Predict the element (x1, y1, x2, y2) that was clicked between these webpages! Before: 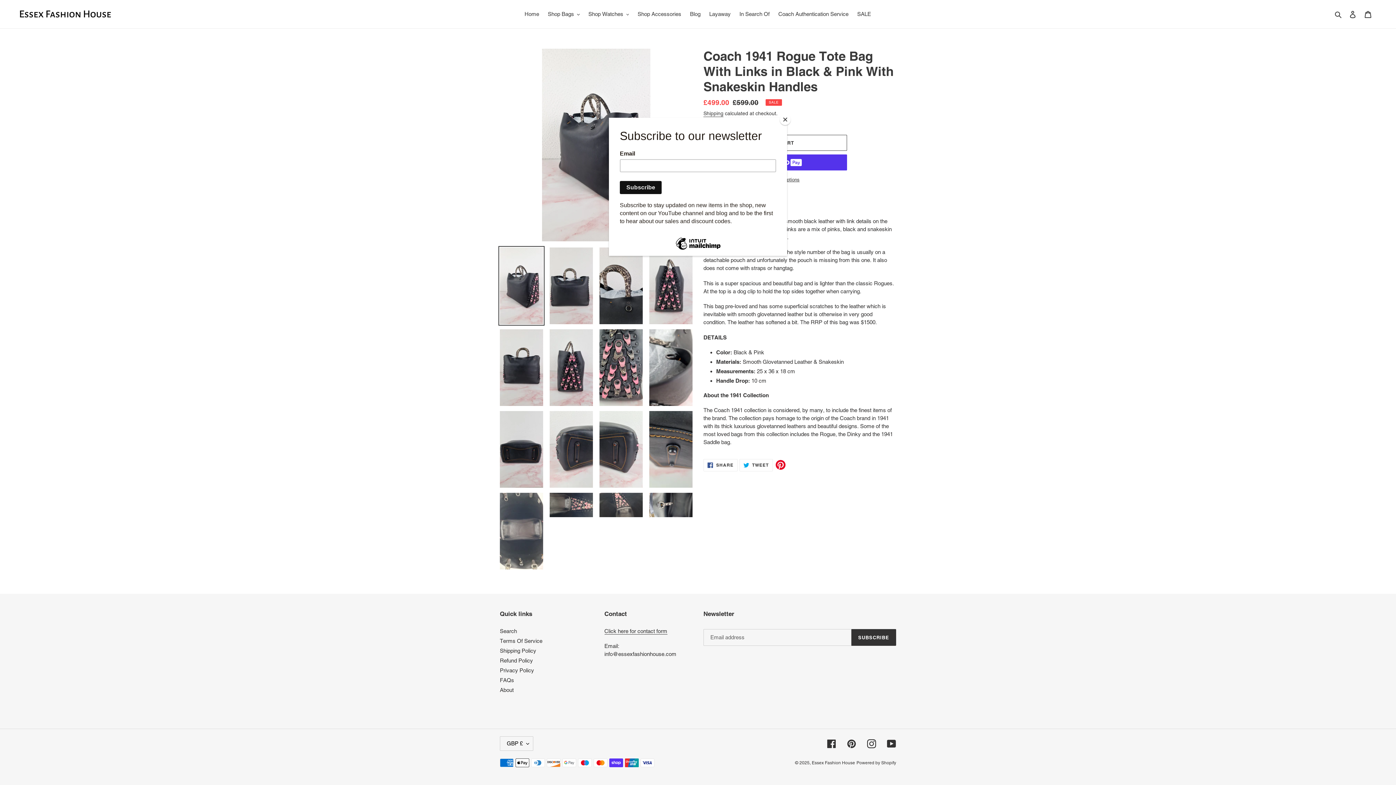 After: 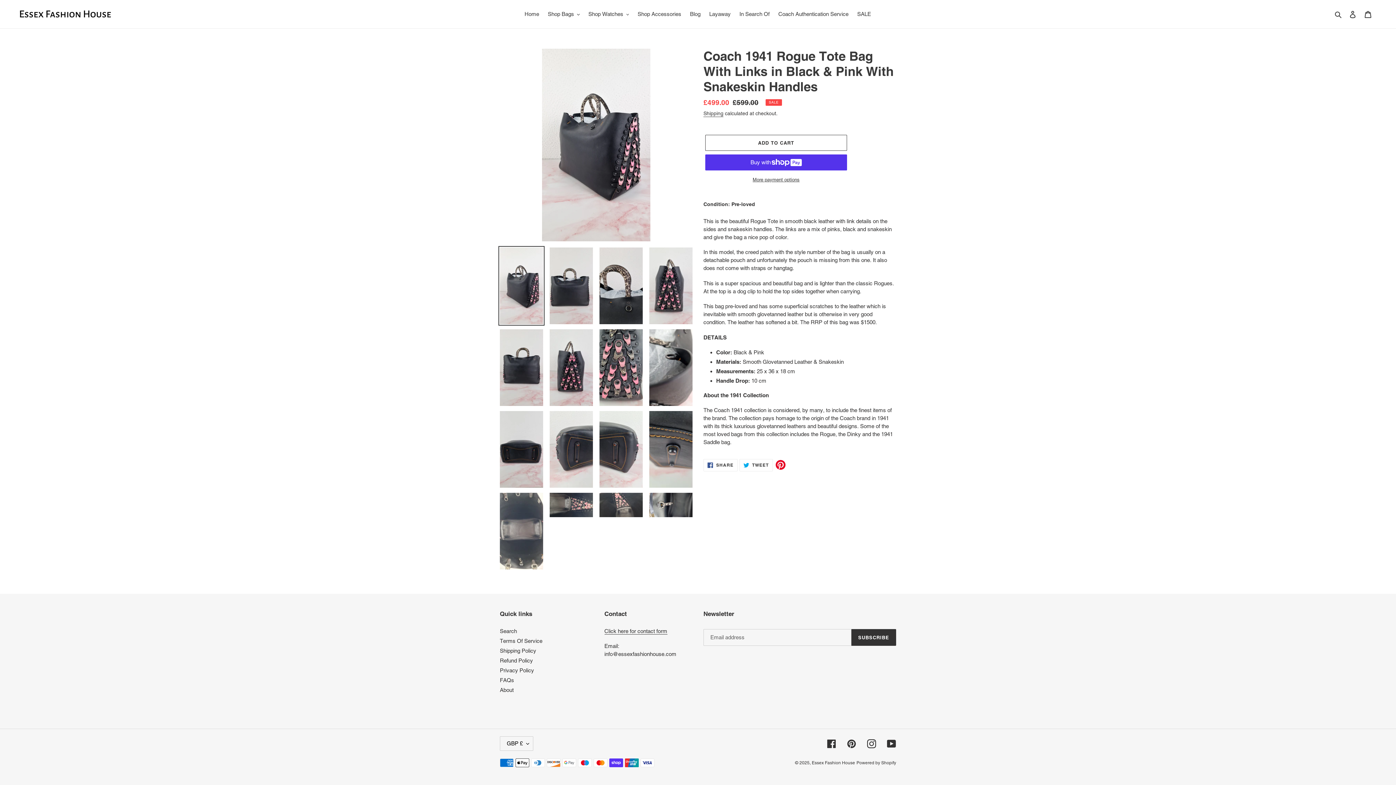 Action: bbox: (780, 114, 790, 125) label: Close